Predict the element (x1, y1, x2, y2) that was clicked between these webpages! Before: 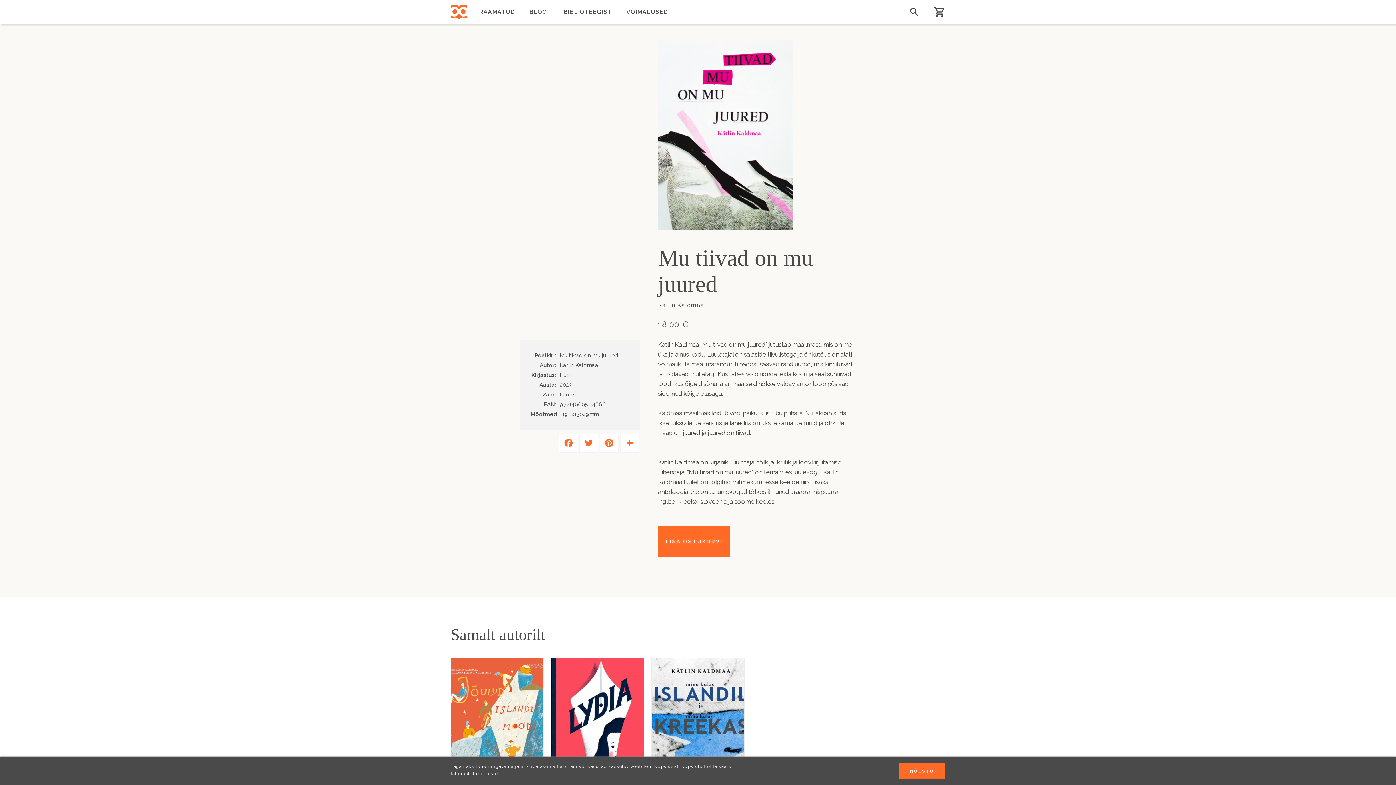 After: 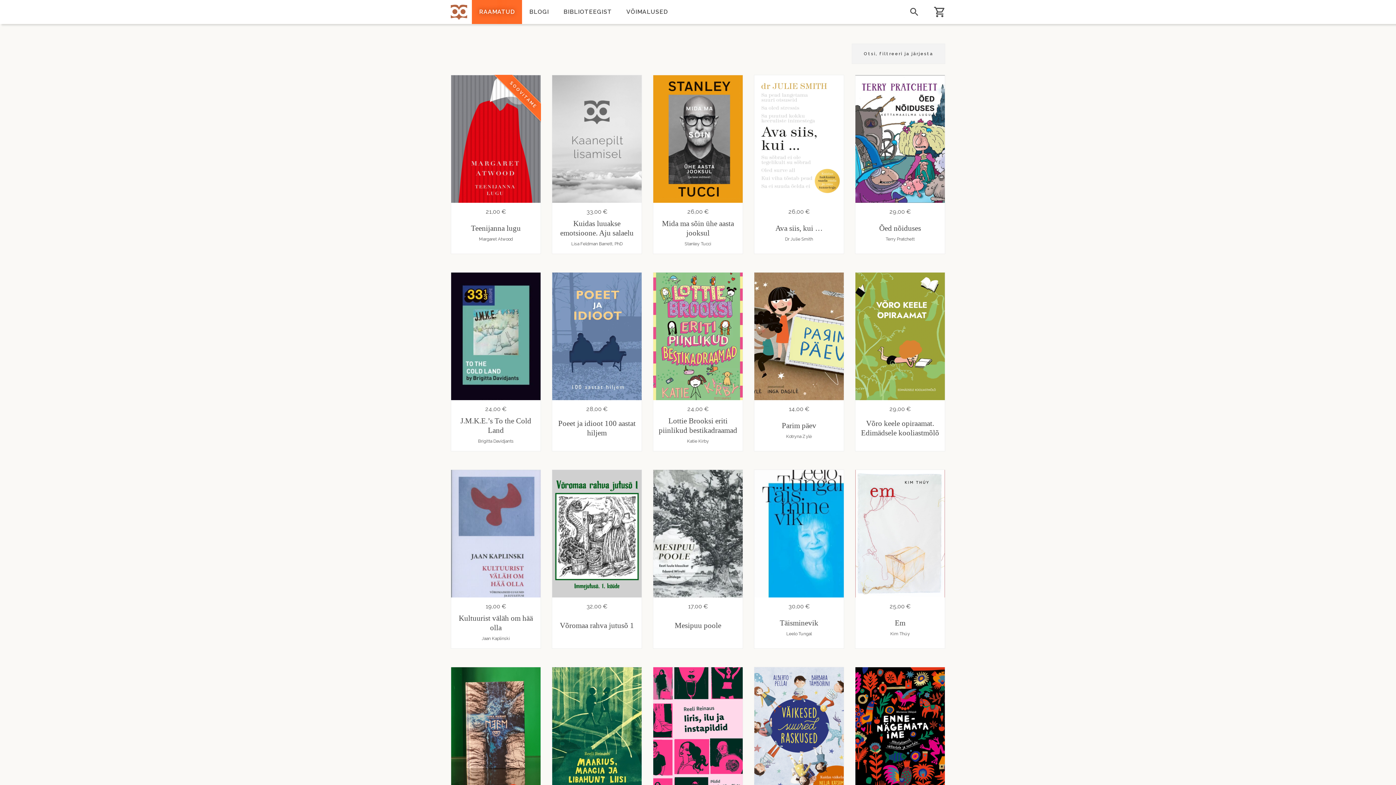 Action: bbox: (472, 0, 522, 24) label: RAAMATUD